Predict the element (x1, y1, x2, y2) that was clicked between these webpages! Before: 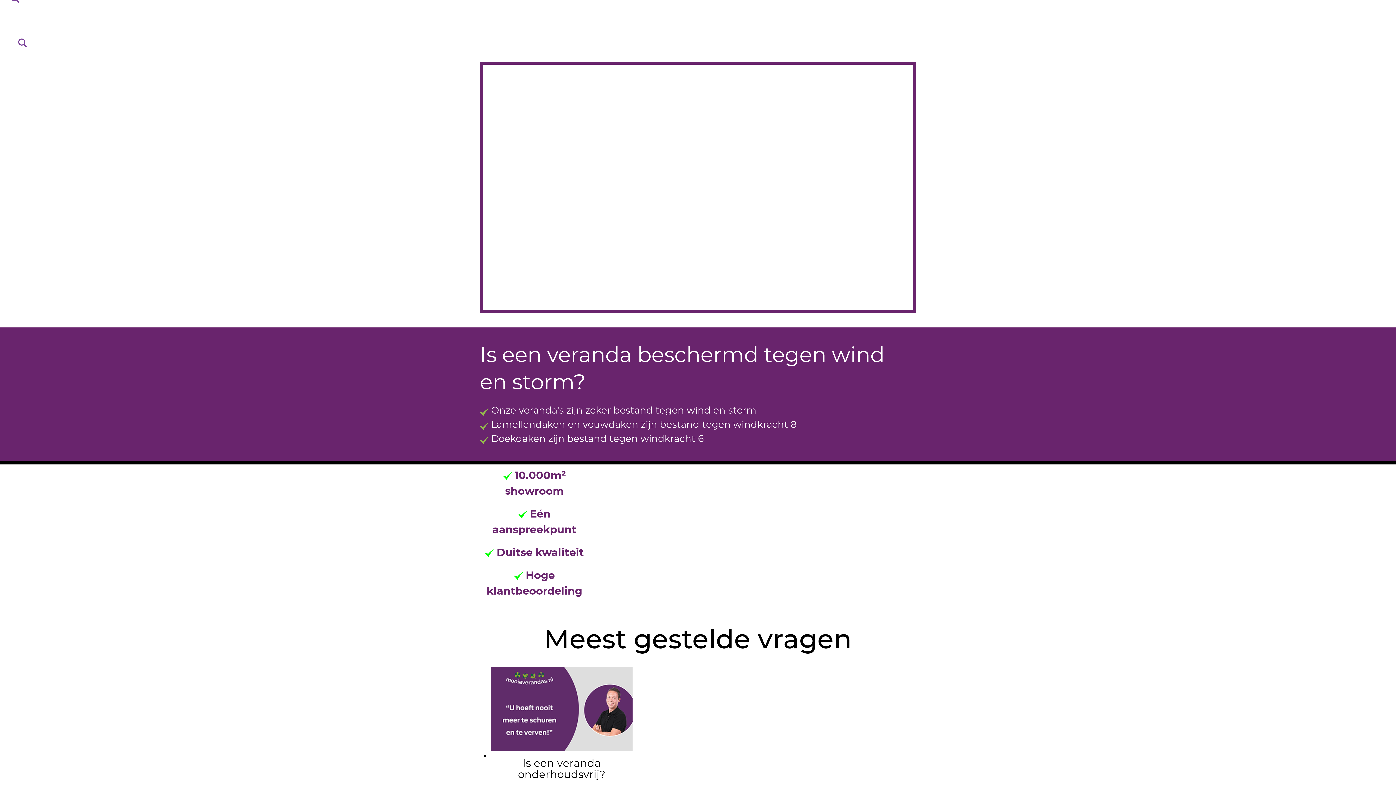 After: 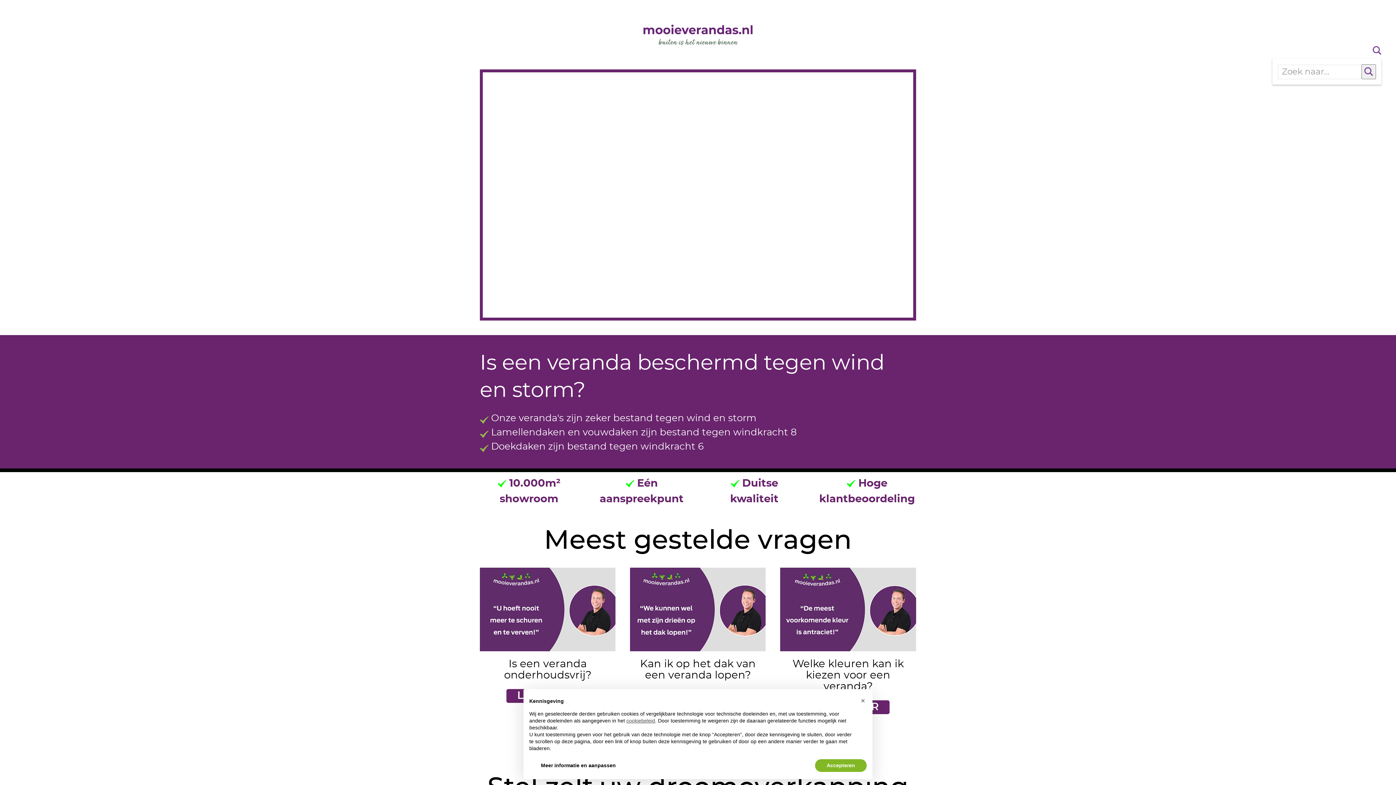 Action: bbox: (18, 37, 26, 47) label: Search